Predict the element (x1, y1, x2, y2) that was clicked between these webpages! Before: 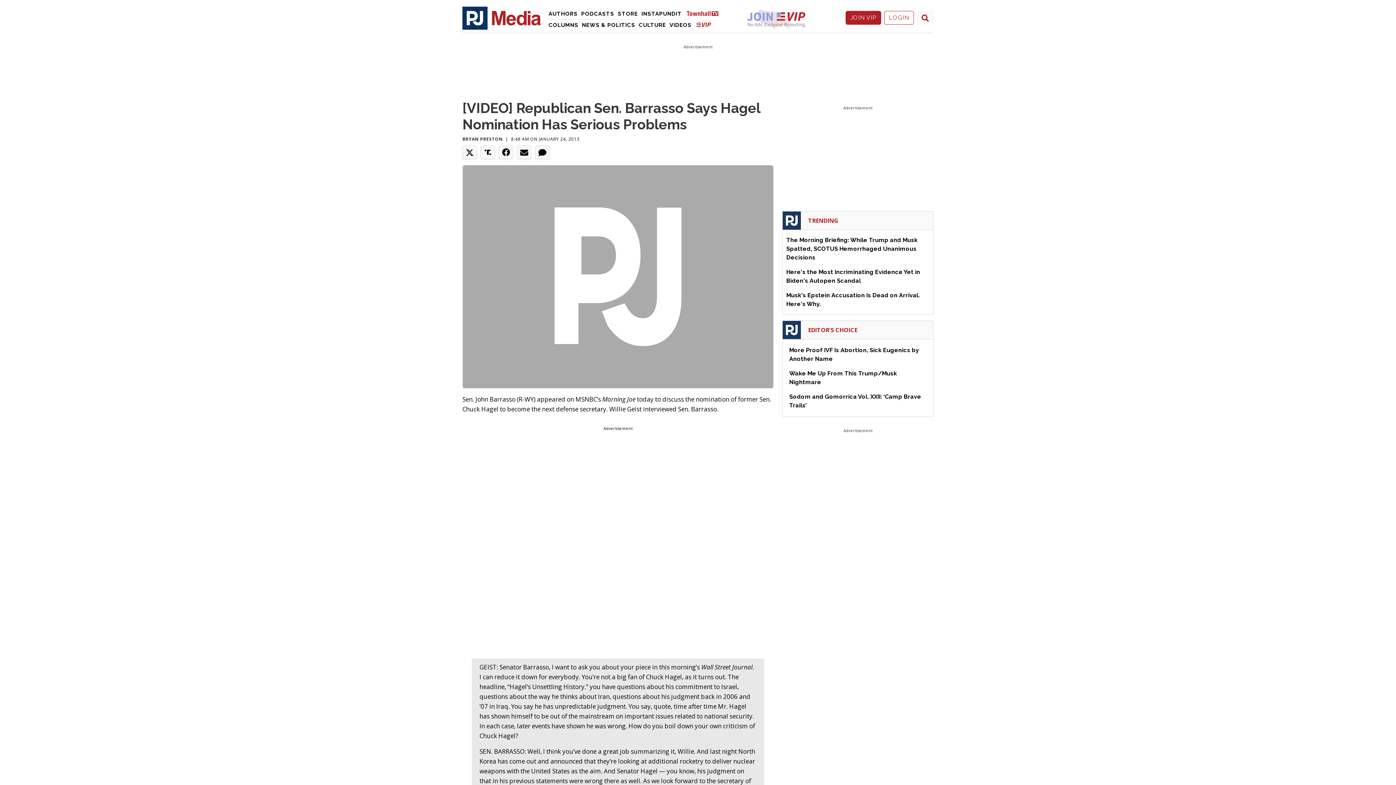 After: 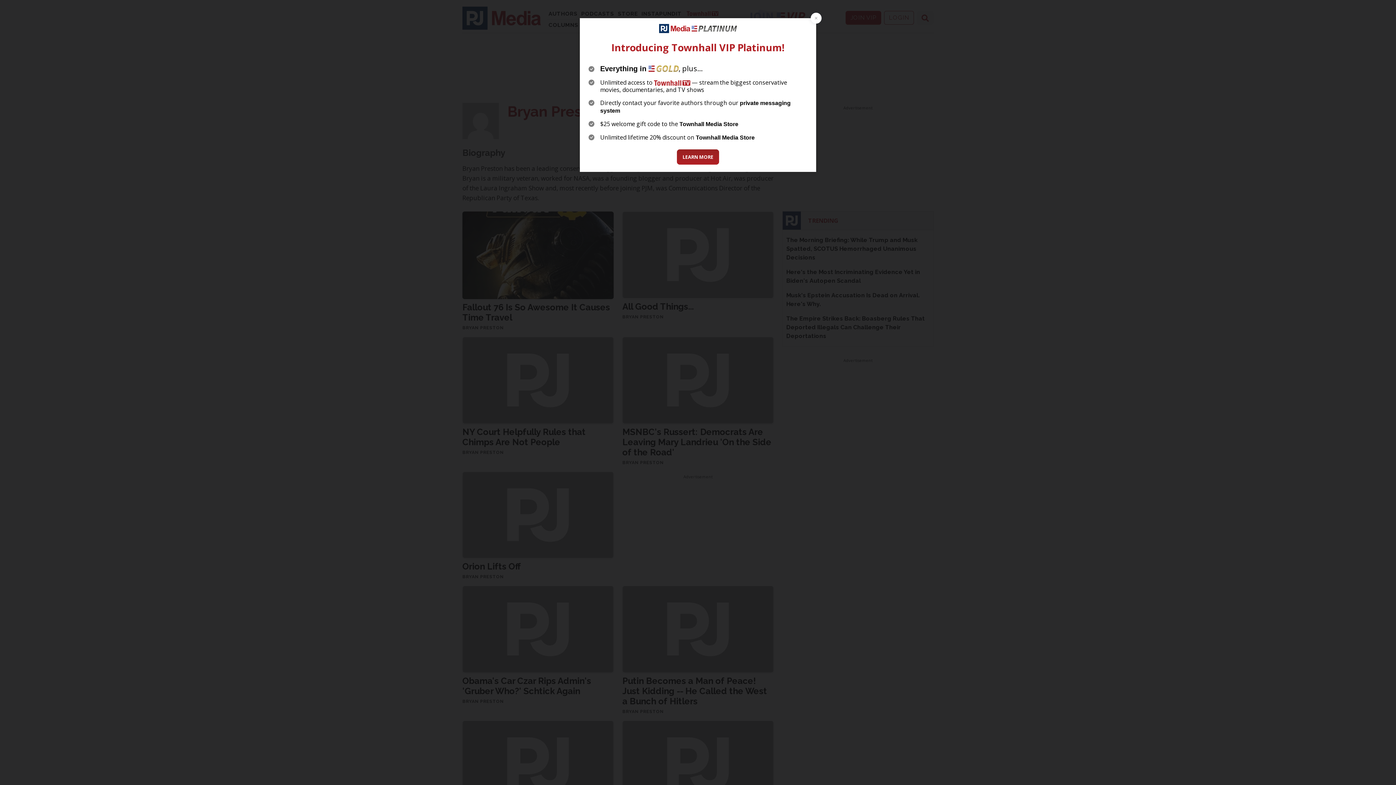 Action: bbox: (462, 136, 502, 142) label: BRYAN PRESTON